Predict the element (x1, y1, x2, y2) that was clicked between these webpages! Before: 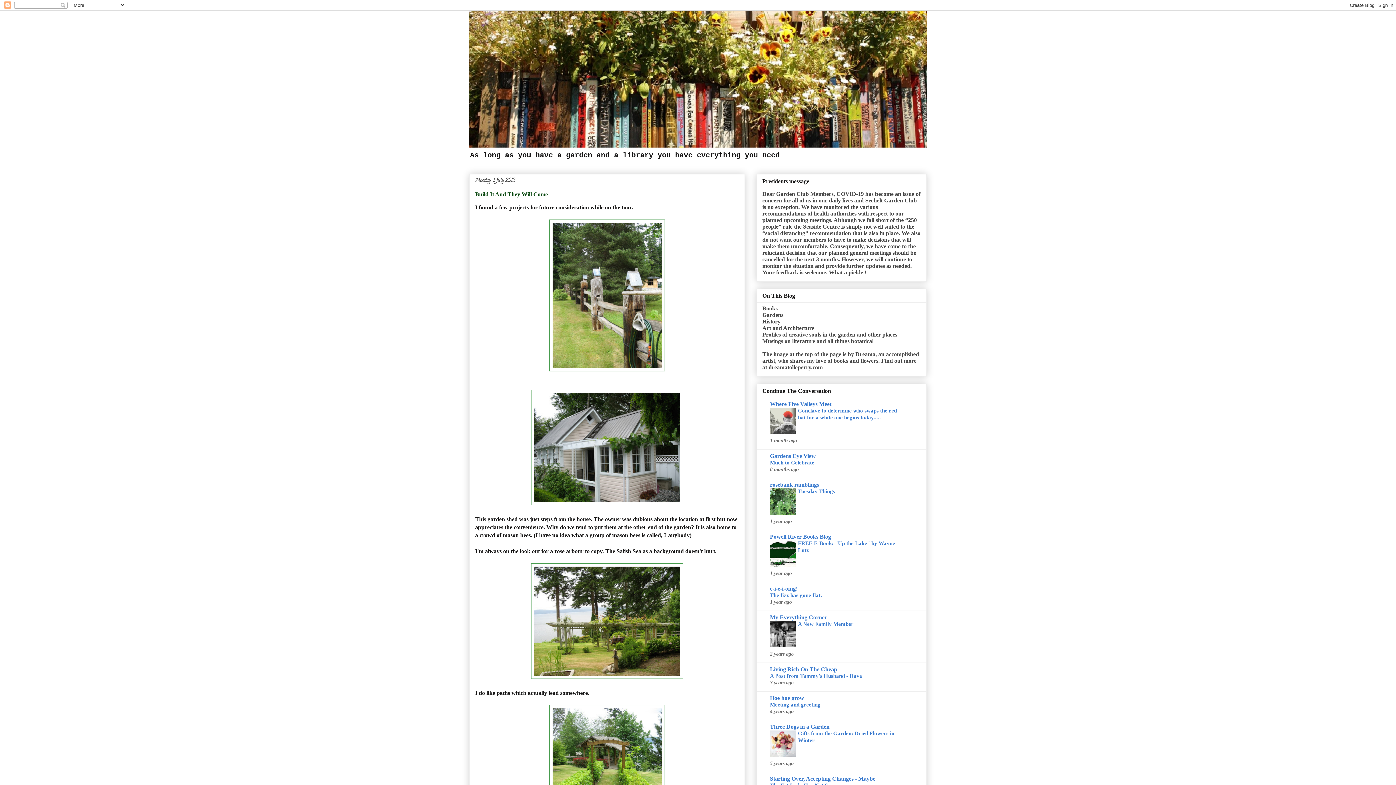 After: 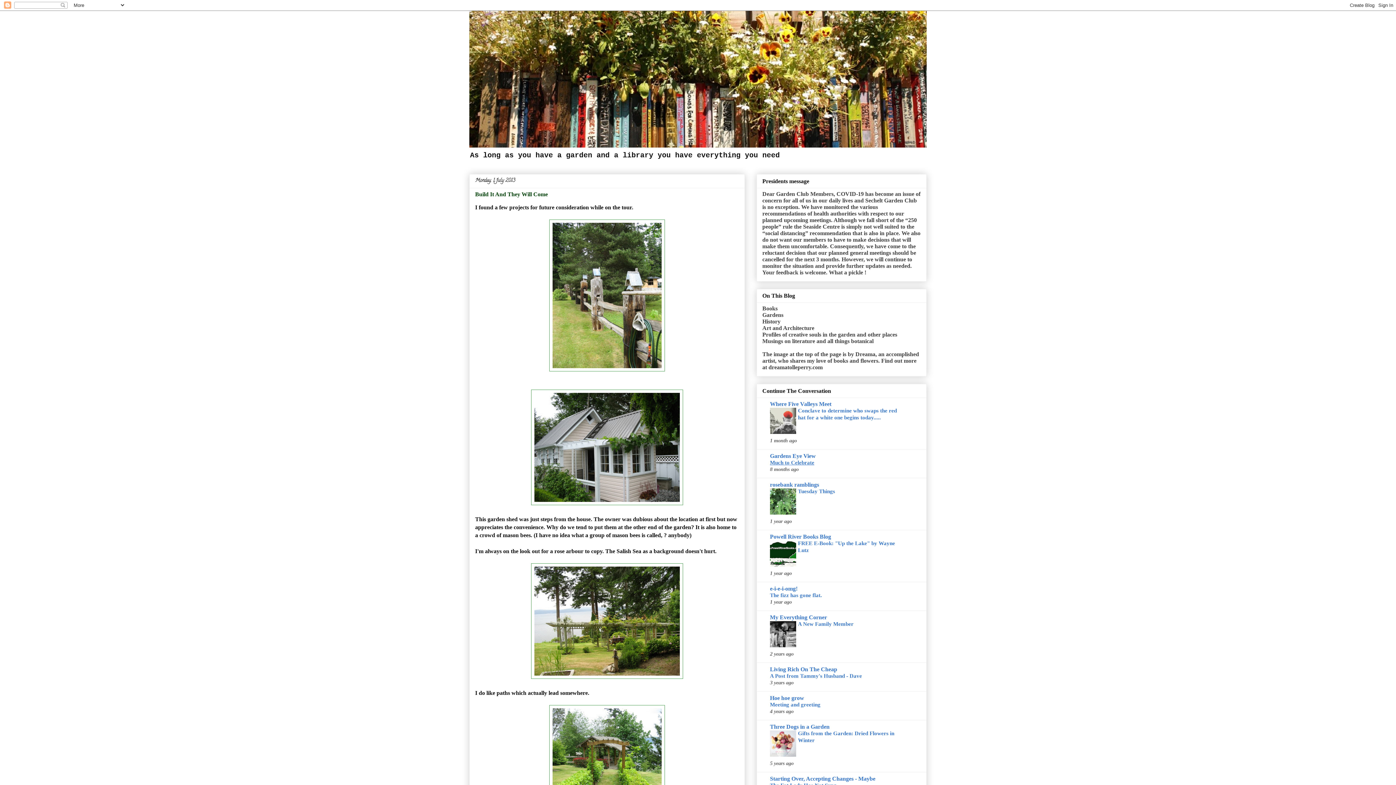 Action: label: Much to Celebrate bbox: (770, 459, 814, 465)